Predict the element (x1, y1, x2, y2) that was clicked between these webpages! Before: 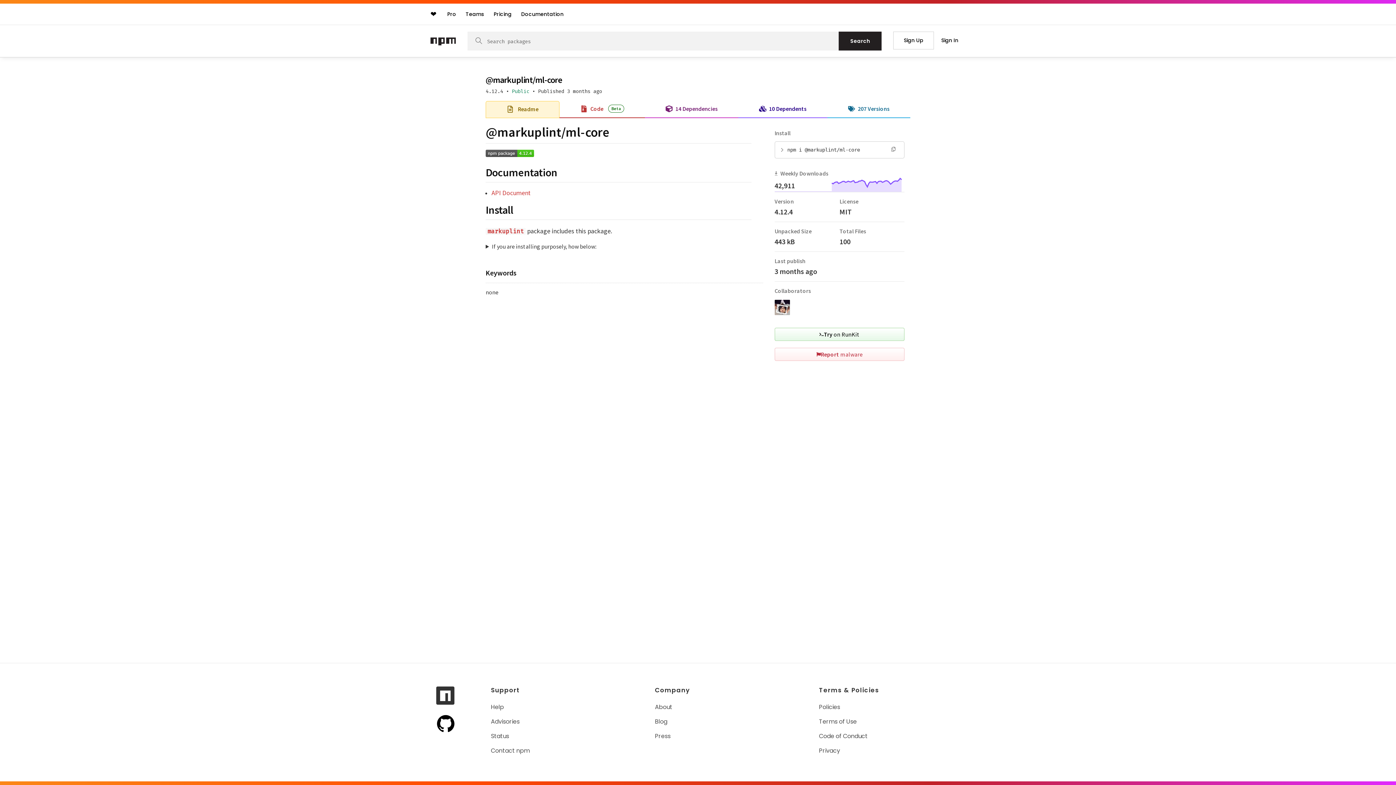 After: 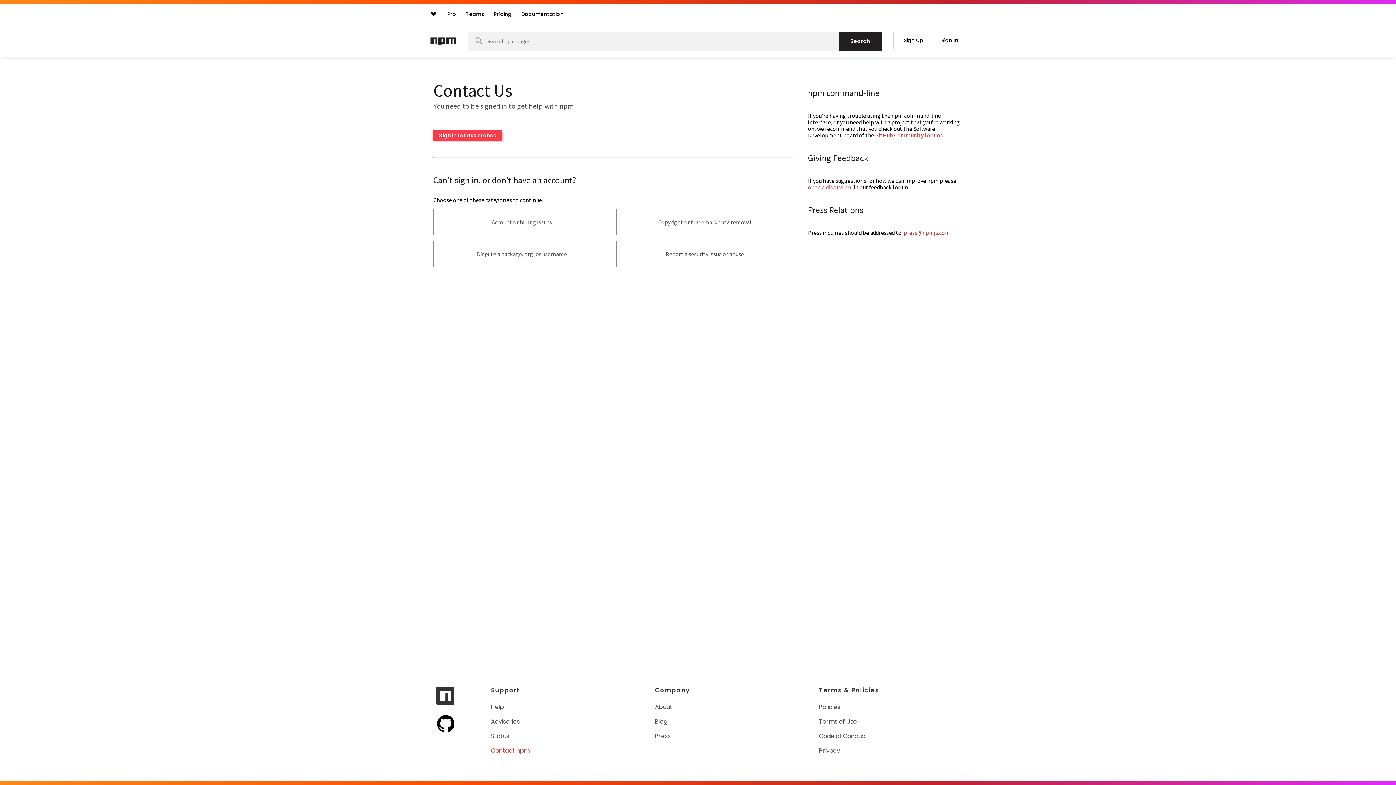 Action: label: Contact npm bbox: (491, 746, 531, 755)